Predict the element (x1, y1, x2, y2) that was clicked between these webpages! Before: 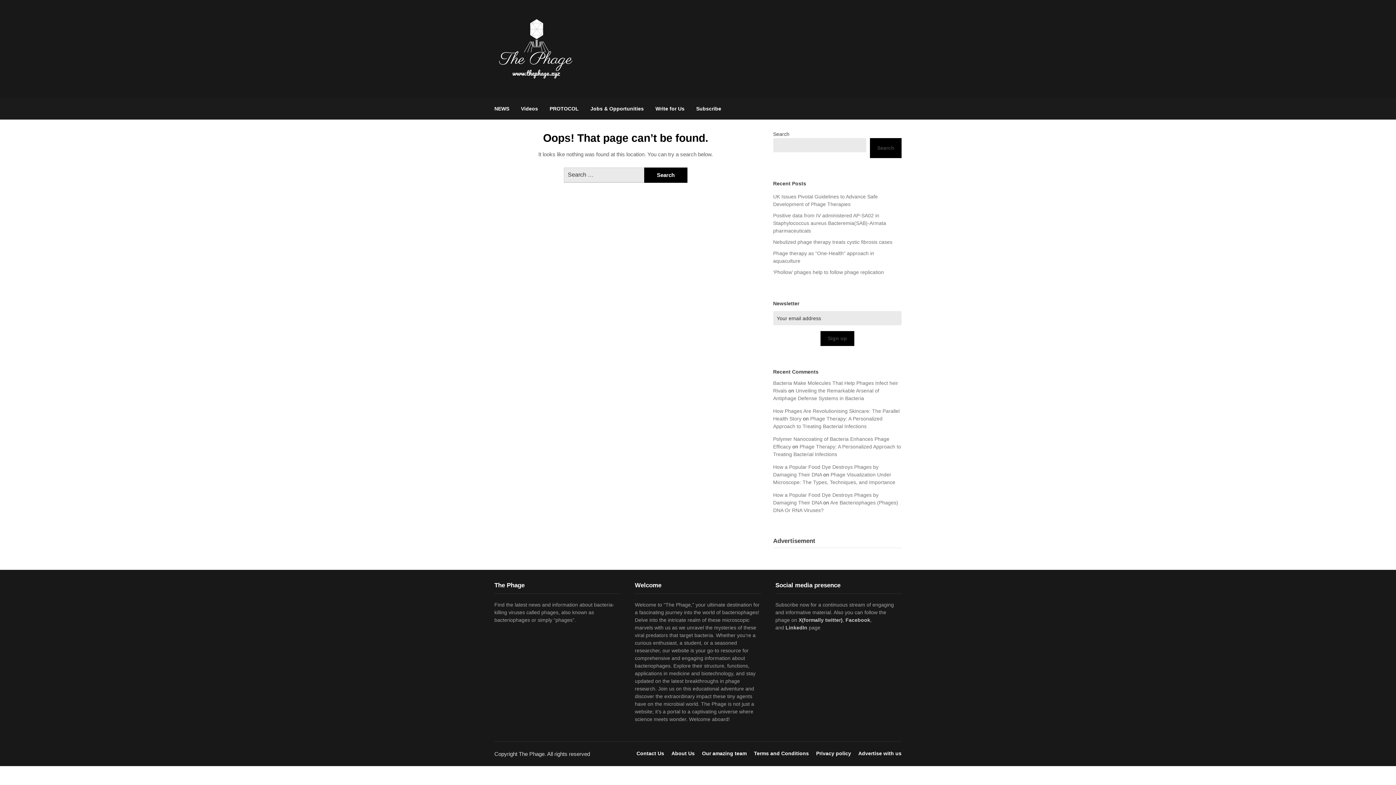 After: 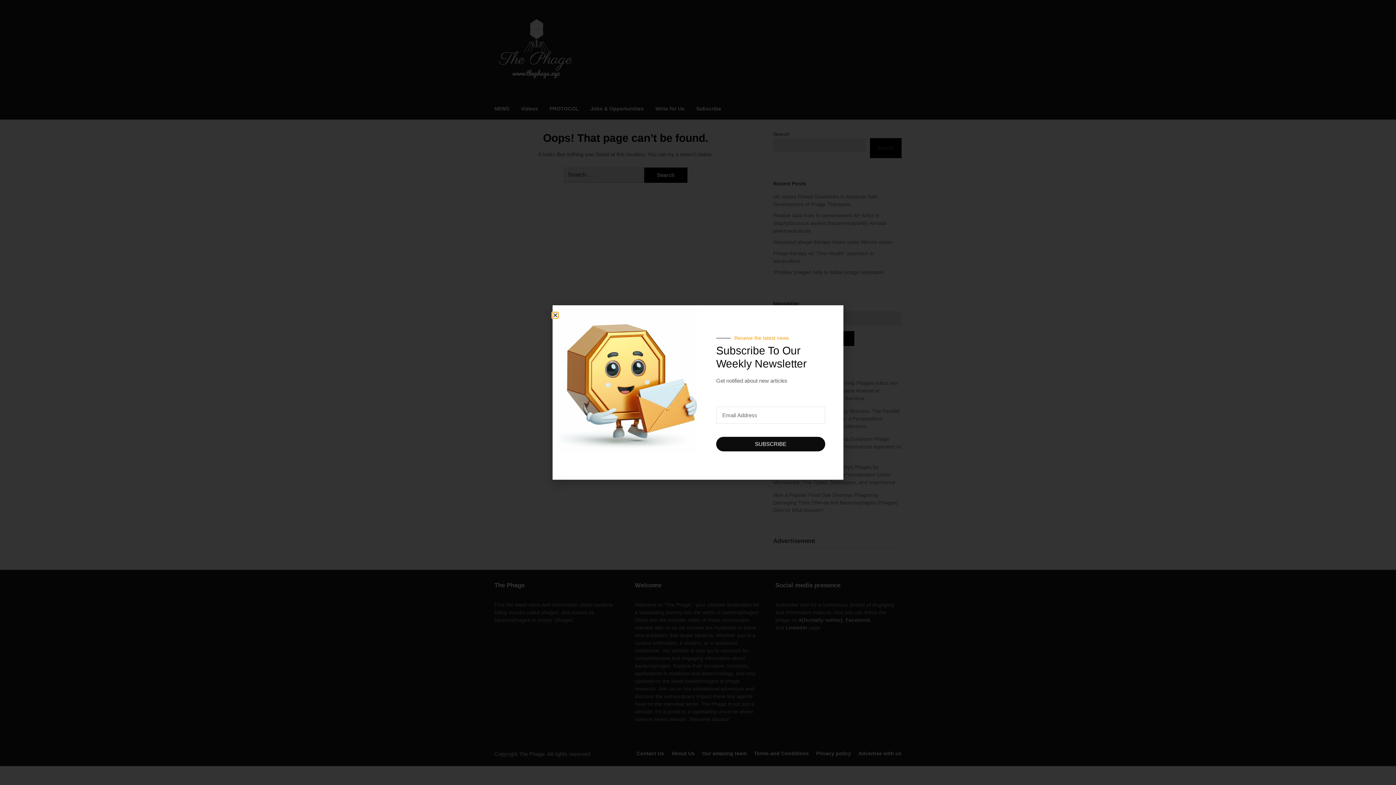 Action: bbox: (870, 138, 901, 158) label: Search